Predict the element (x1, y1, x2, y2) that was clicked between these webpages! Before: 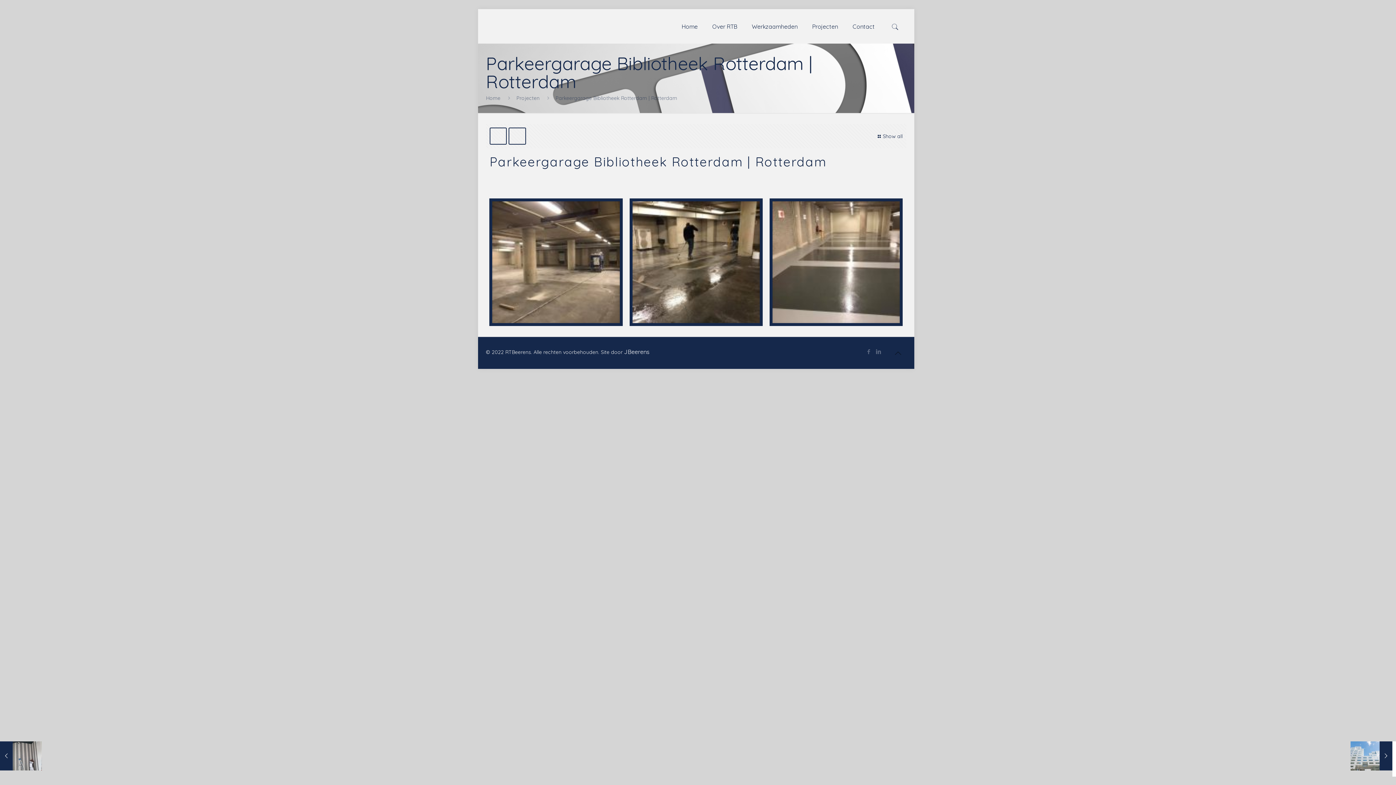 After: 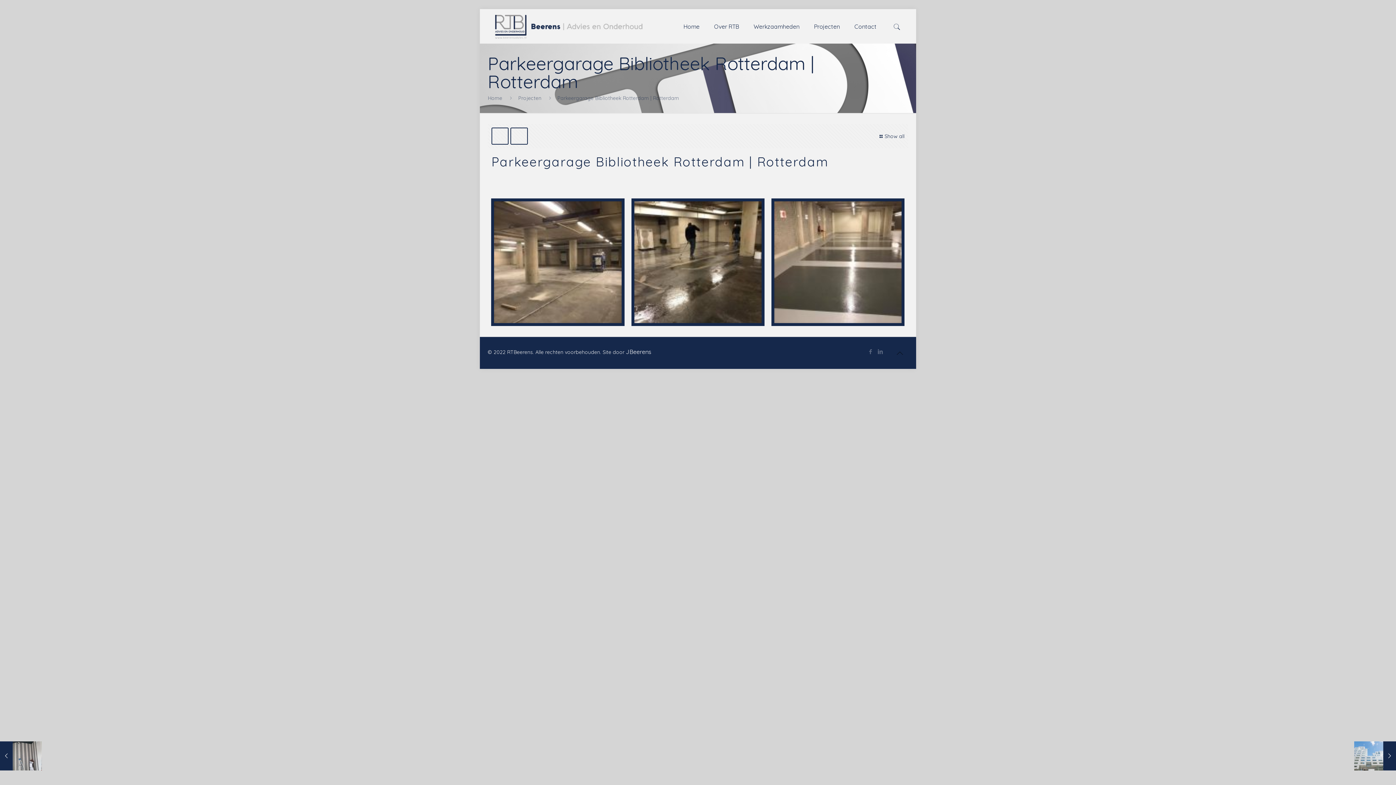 Action: bbox: (555, 94, 677, 101) label: Parkeergarage Bibliotheek Rotterdam | Rotterdam